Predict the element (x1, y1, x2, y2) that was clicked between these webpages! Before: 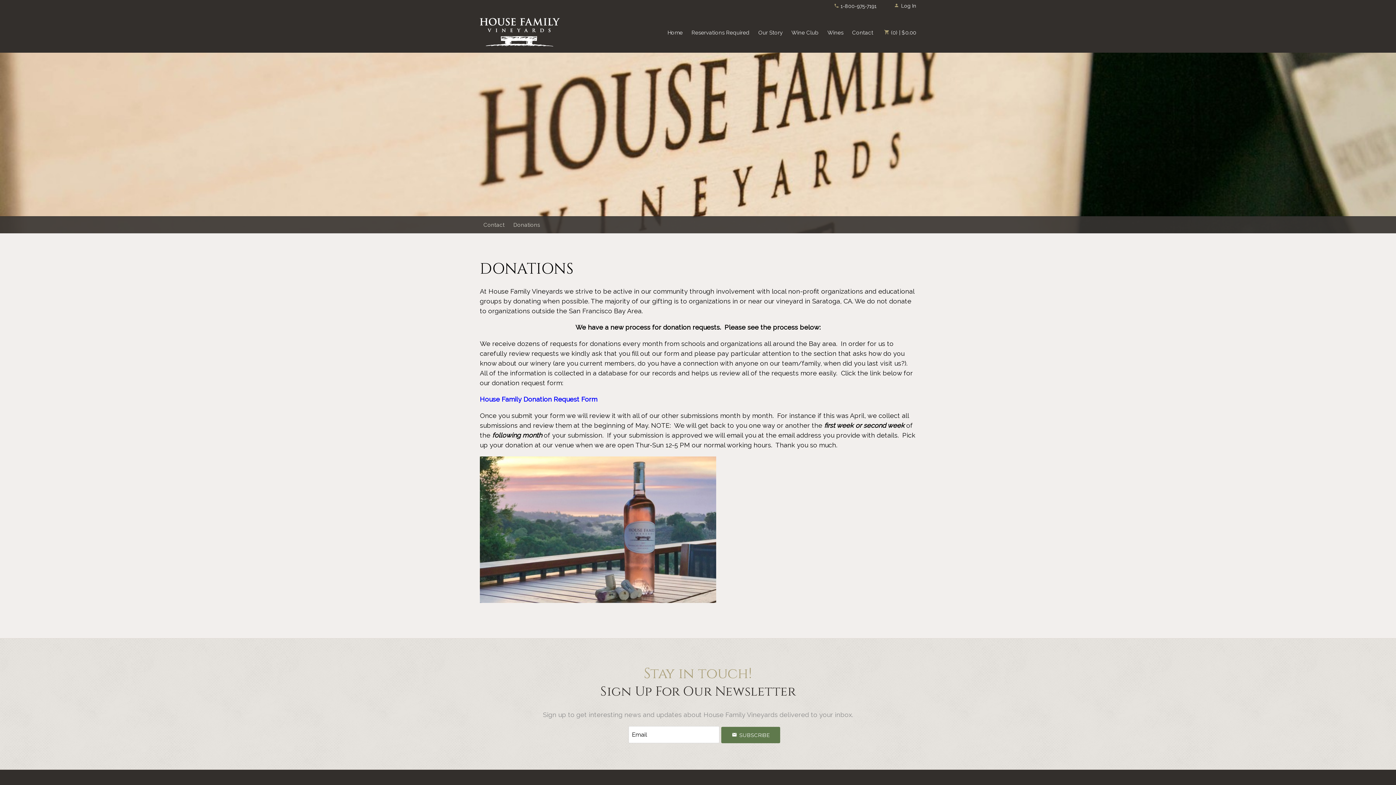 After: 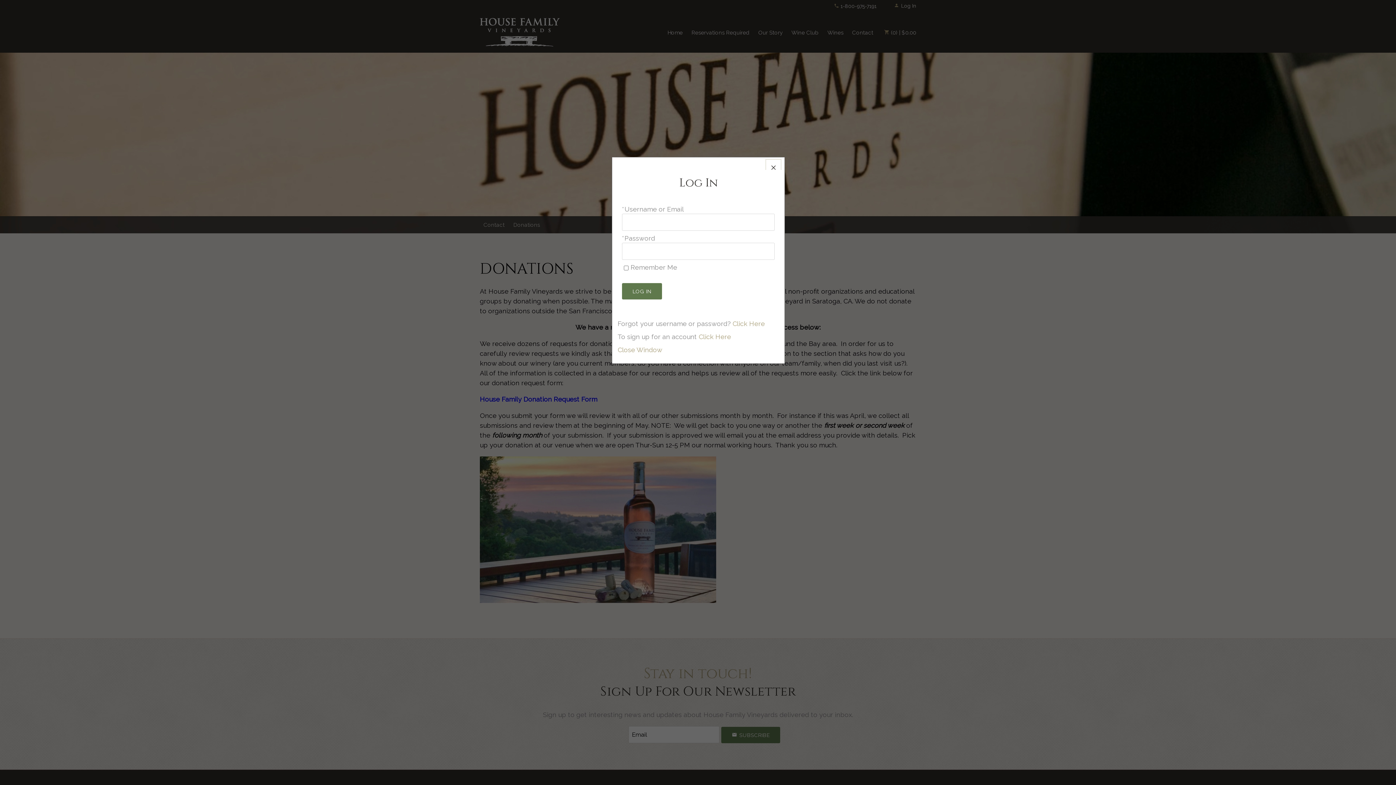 Action: bbox: (894, 2, 916, 8) label: Log In